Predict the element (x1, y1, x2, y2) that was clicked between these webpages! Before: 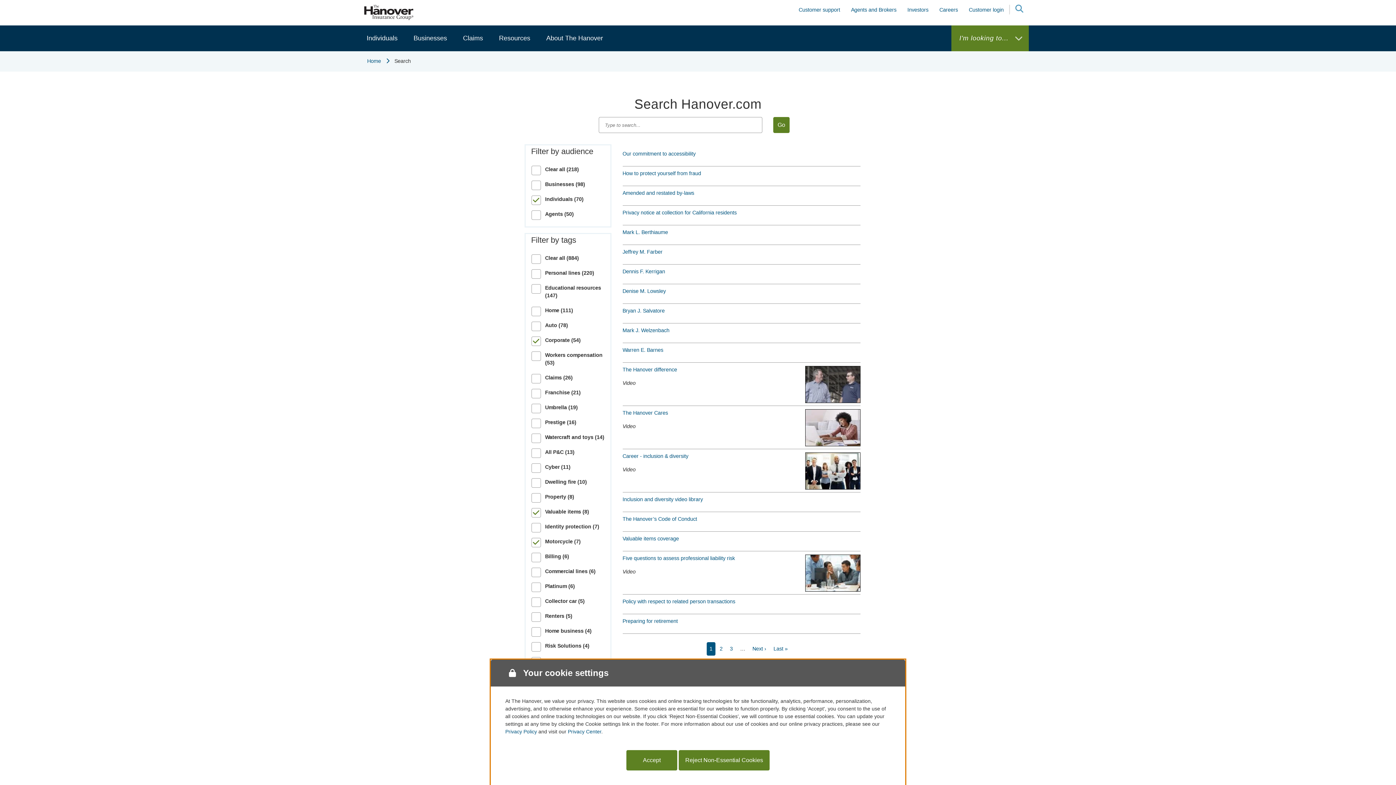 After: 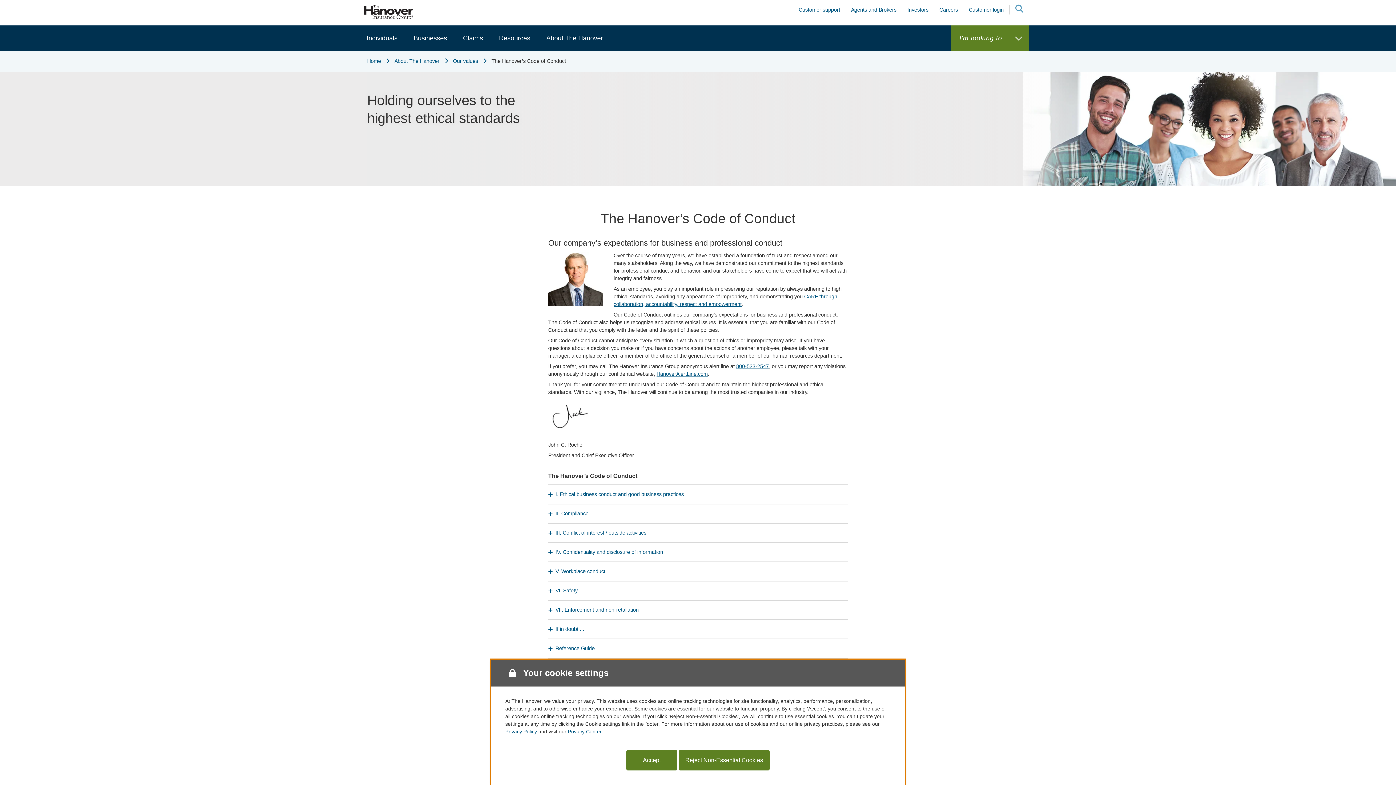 Action: bbox: (622, 516, 697, 522) label: The Hanover’s Code of Conduct